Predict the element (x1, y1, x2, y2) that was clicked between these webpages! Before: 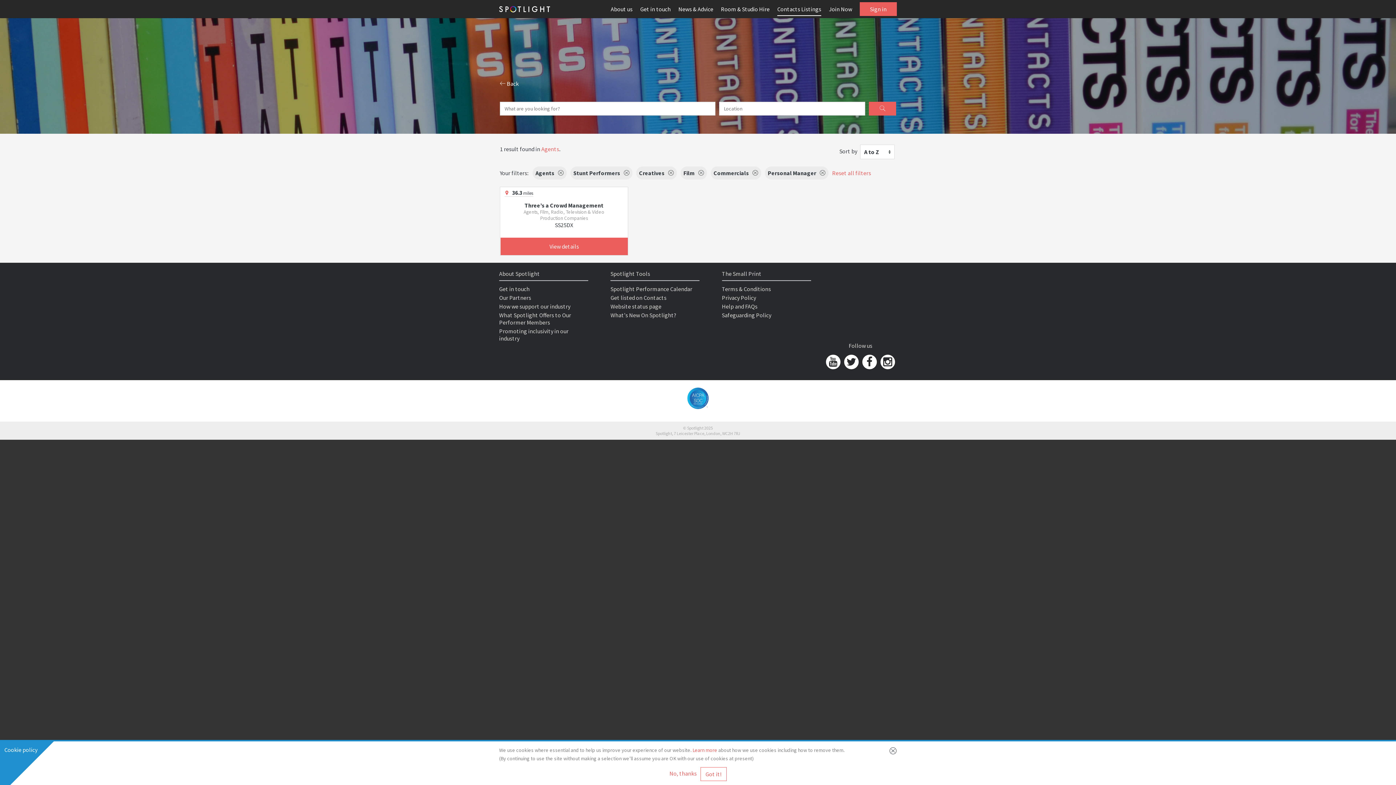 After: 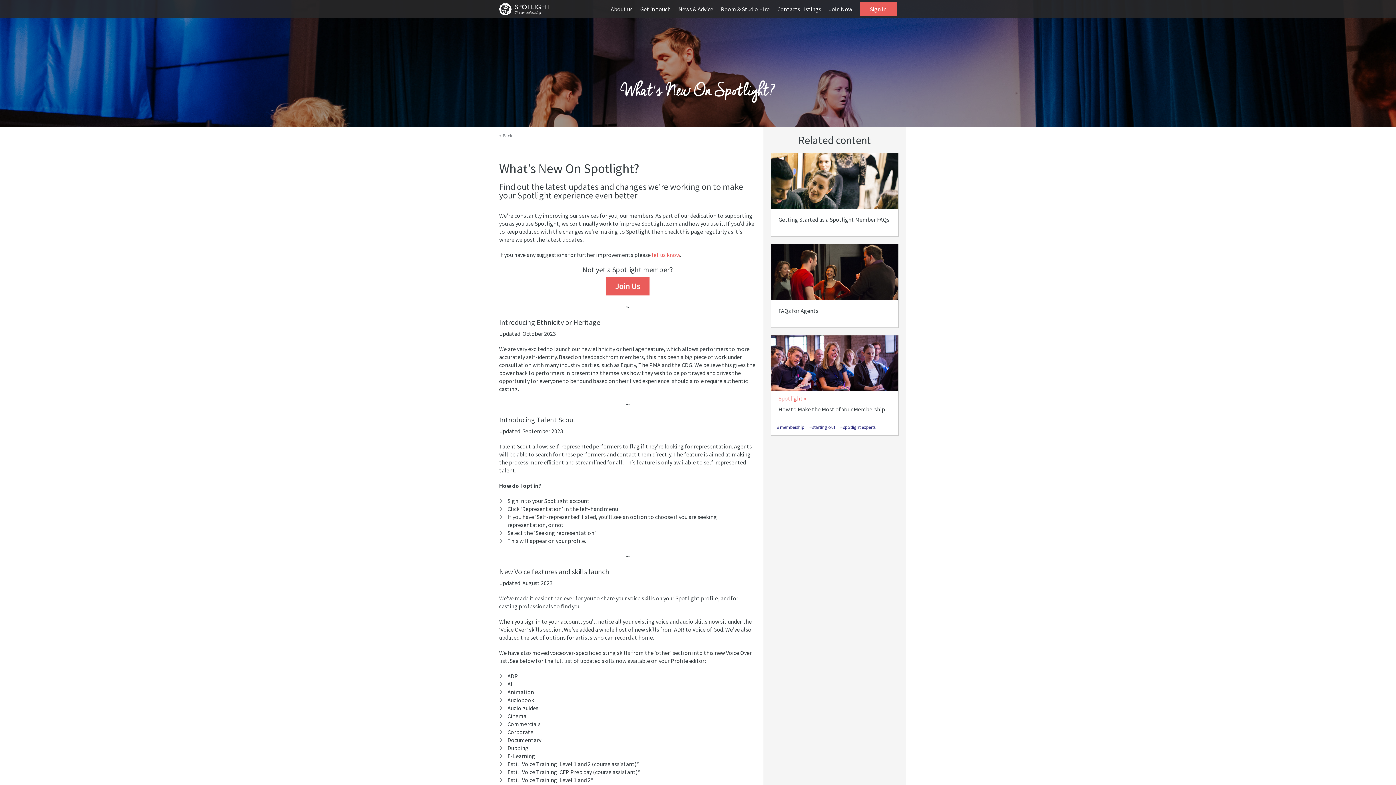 Action: bbox: (610, 311, 676, 318) label: What's New On Spotlight?